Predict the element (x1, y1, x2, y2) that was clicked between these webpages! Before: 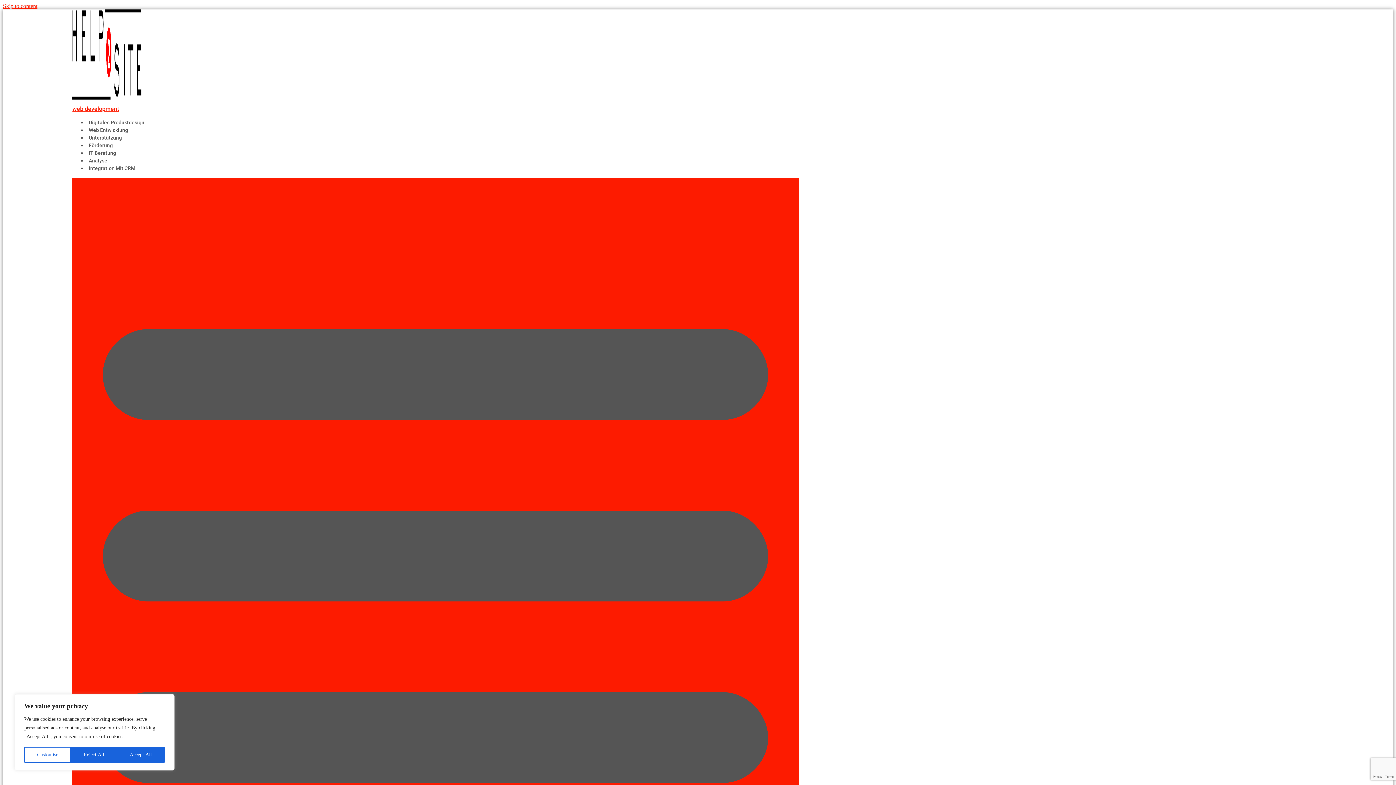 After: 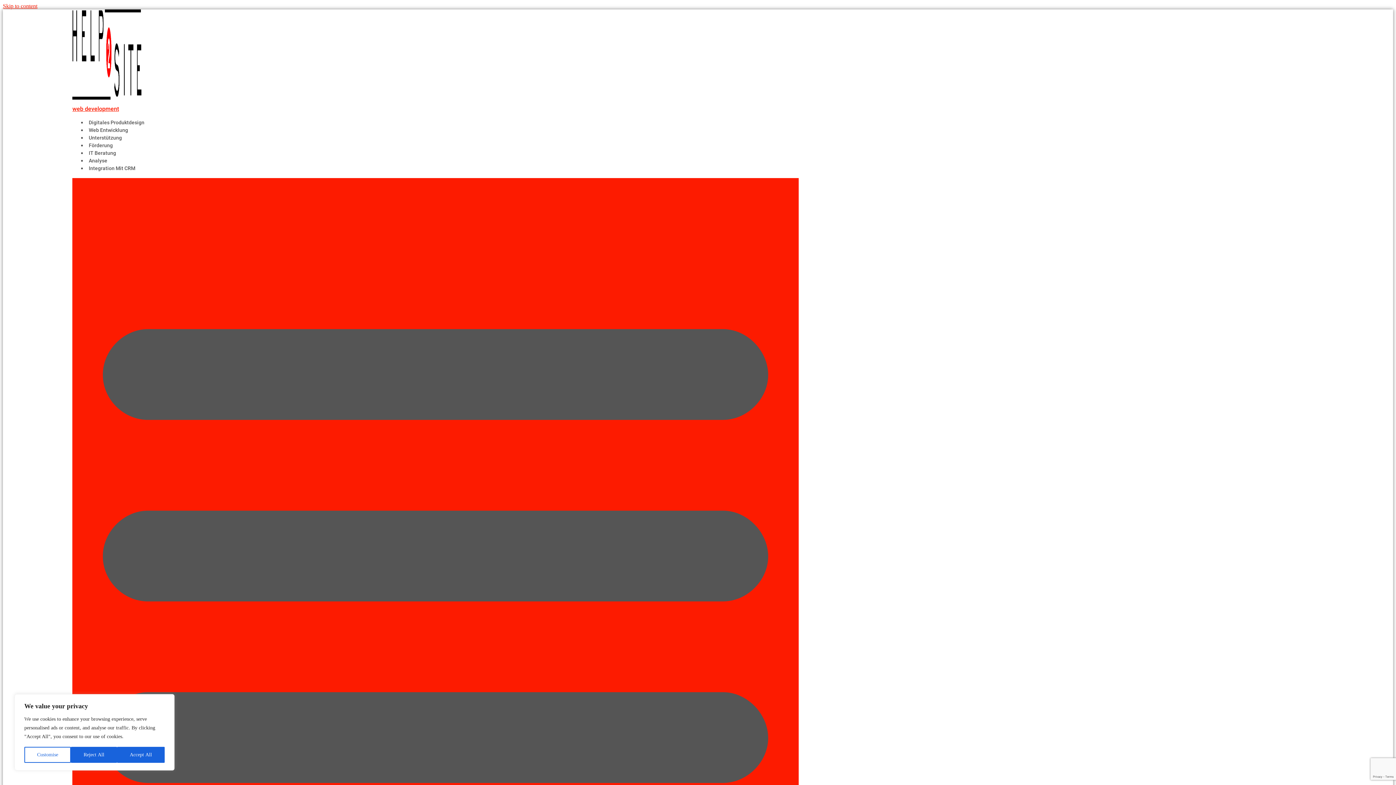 Action: label: Skip to content bbox: (2, 2, 37, 9)